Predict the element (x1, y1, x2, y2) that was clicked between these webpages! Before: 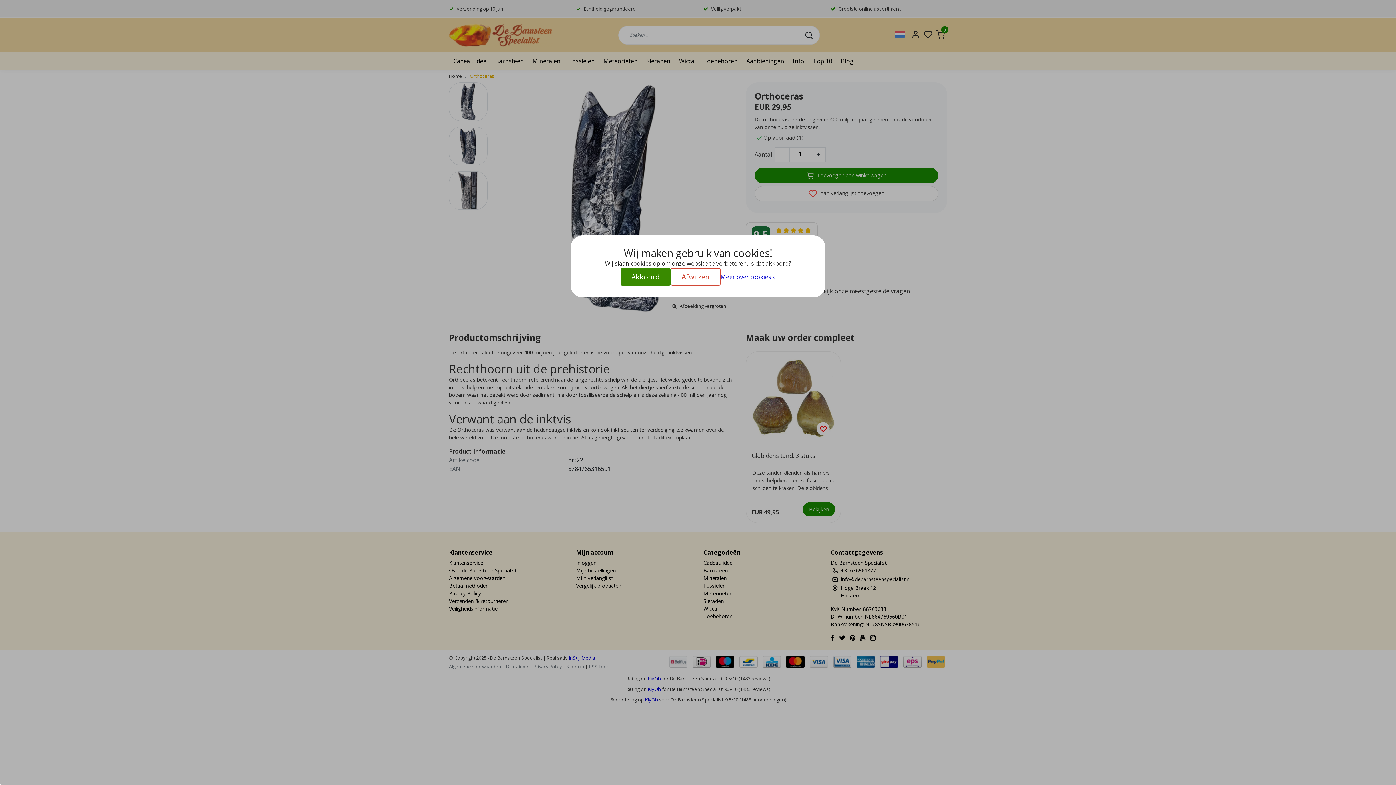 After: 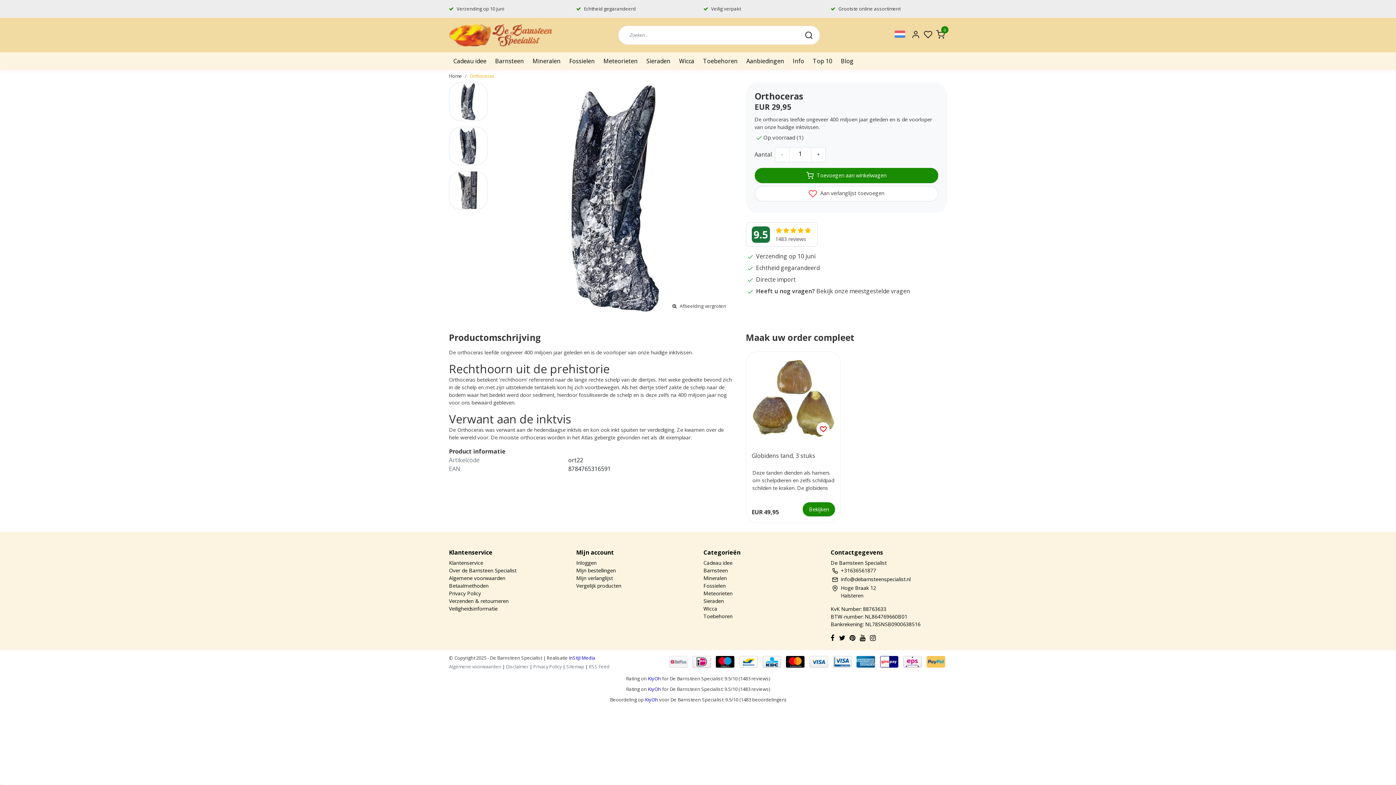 Action: label: Afwijzen bbox: (670, 268, 720, 285)